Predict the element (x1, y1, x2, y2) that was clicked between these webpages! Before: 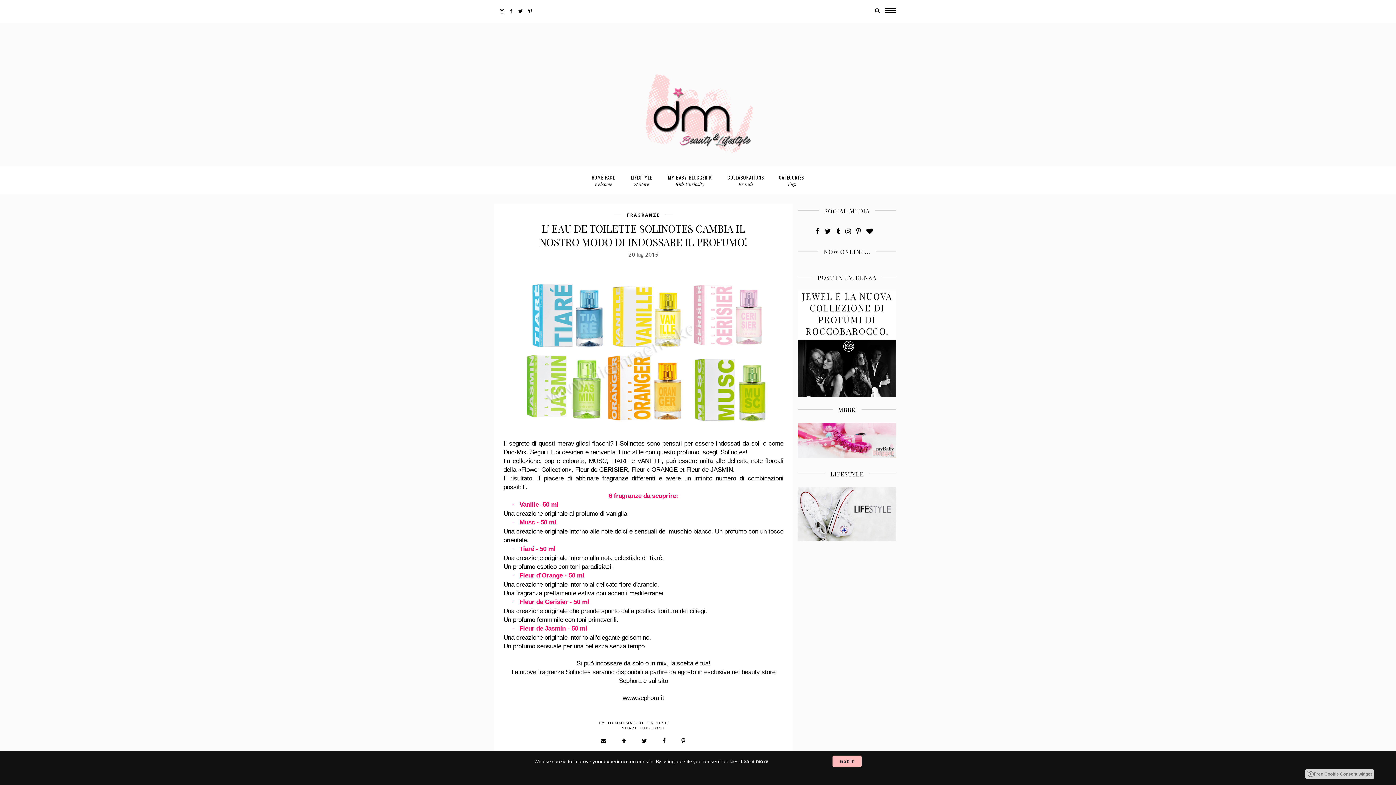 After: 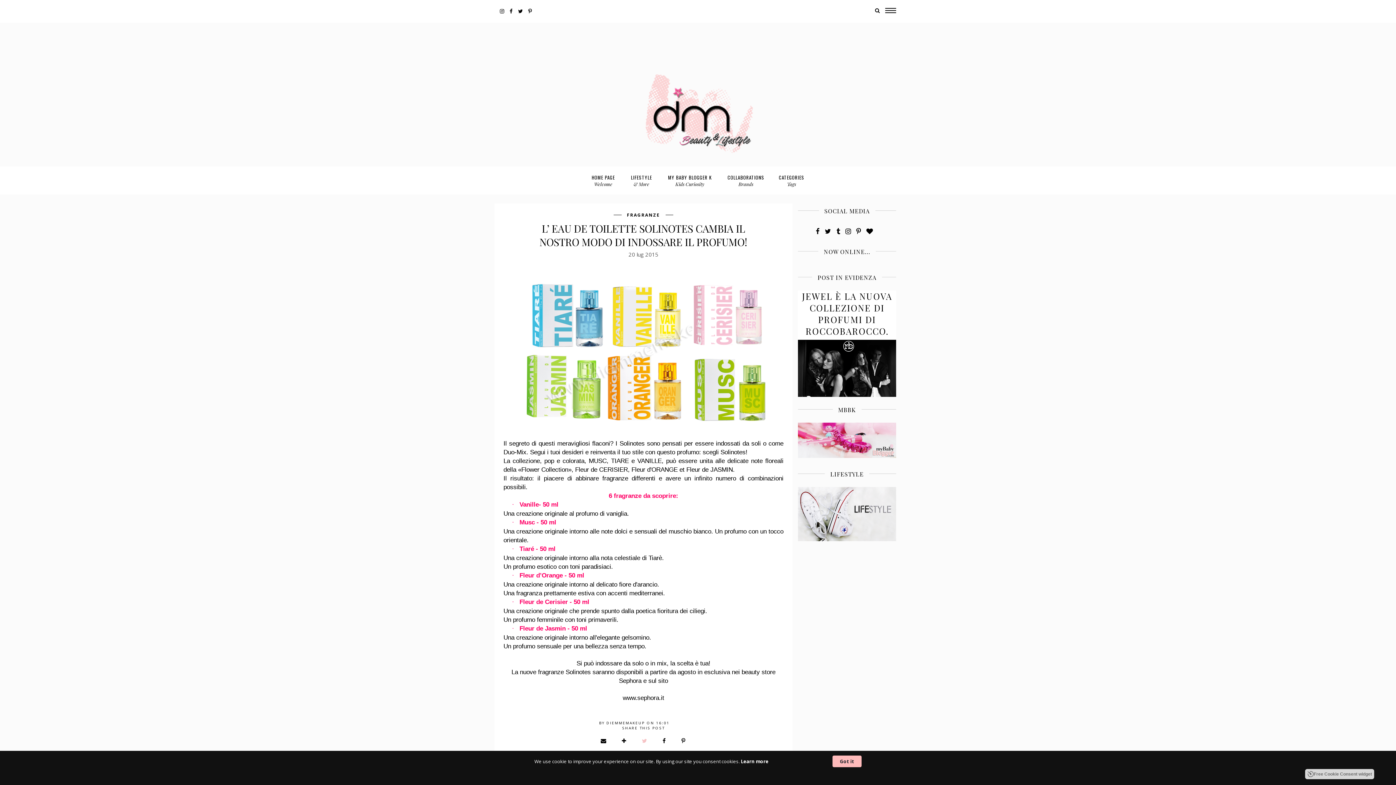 Action: bbox: (635, 730, 654, 751)